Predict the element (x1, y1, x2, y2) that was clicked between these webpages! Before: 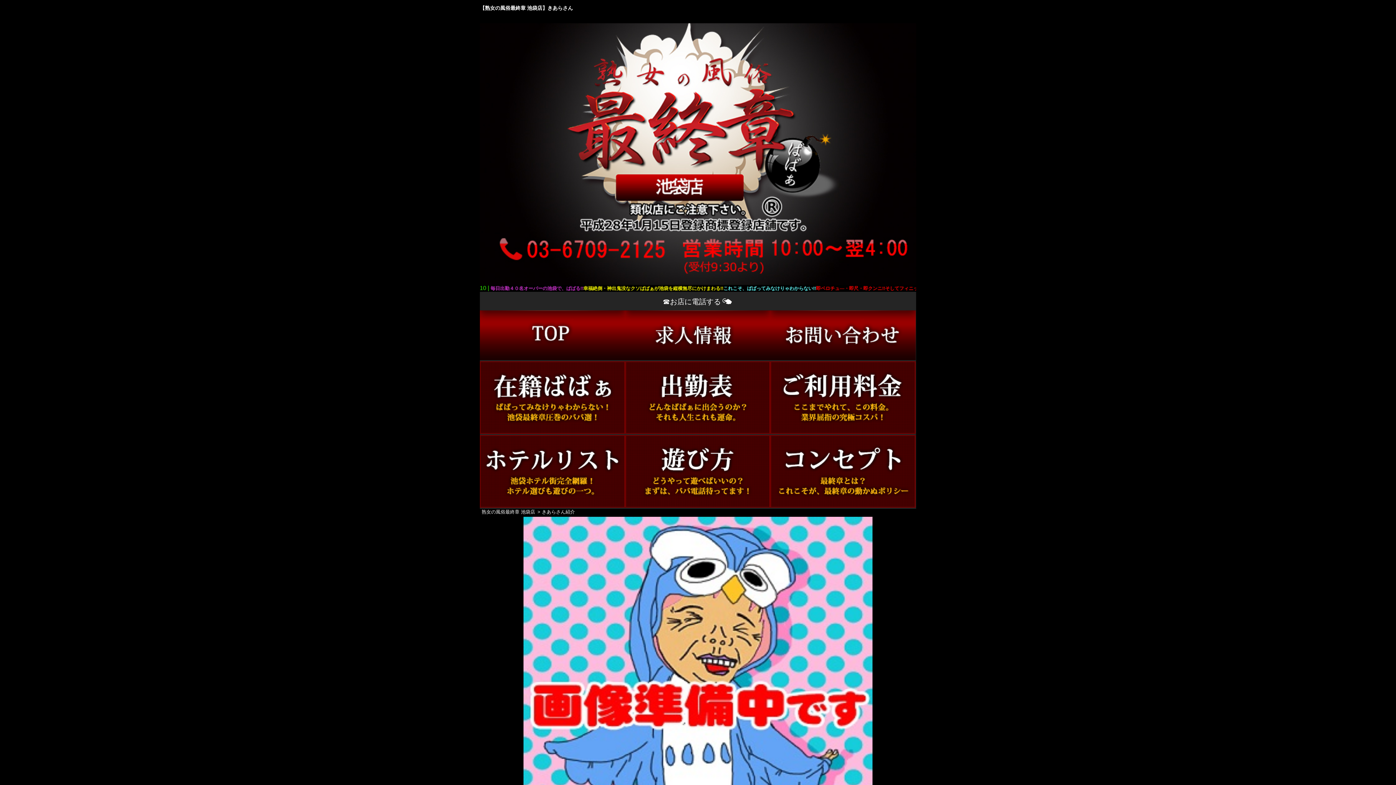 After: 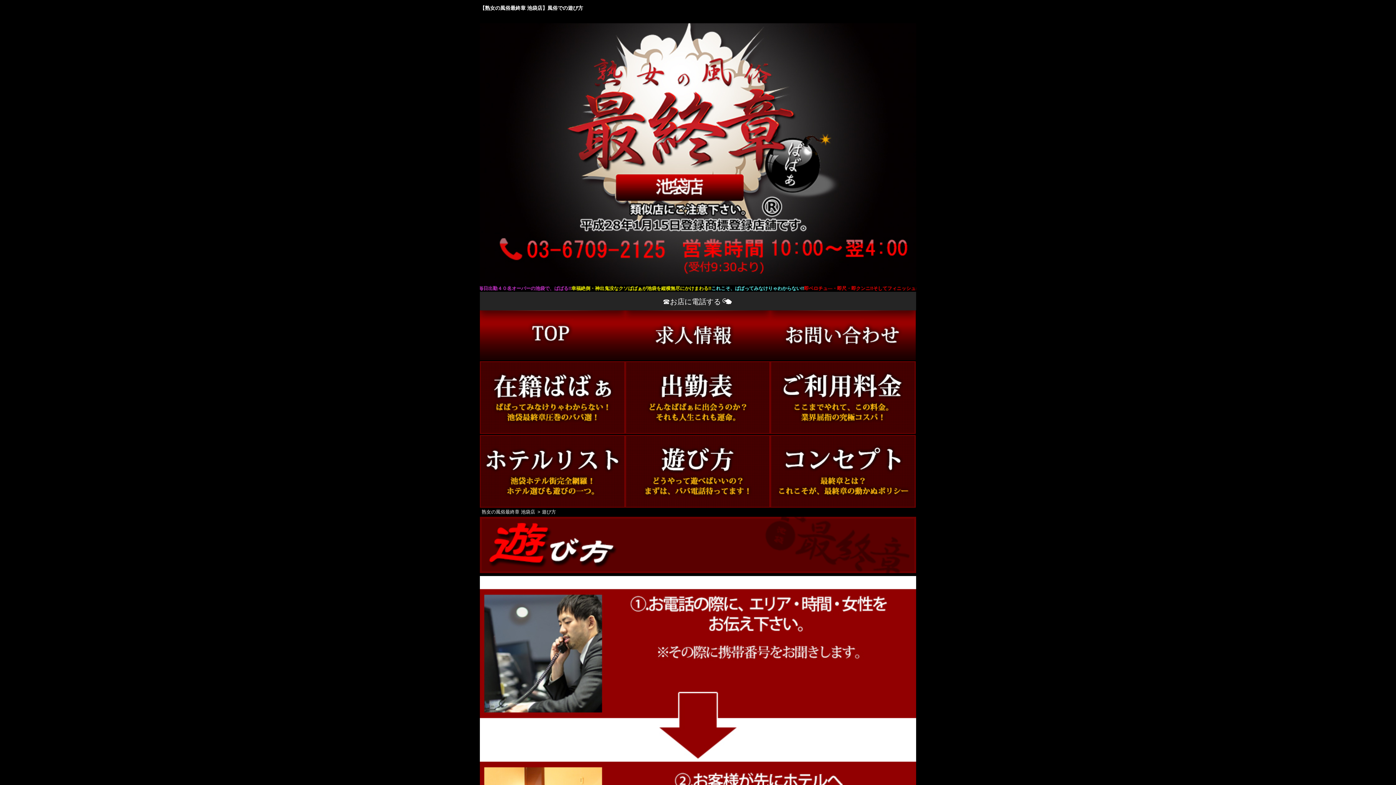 Action: bbox: (625, 503, 770, 508)